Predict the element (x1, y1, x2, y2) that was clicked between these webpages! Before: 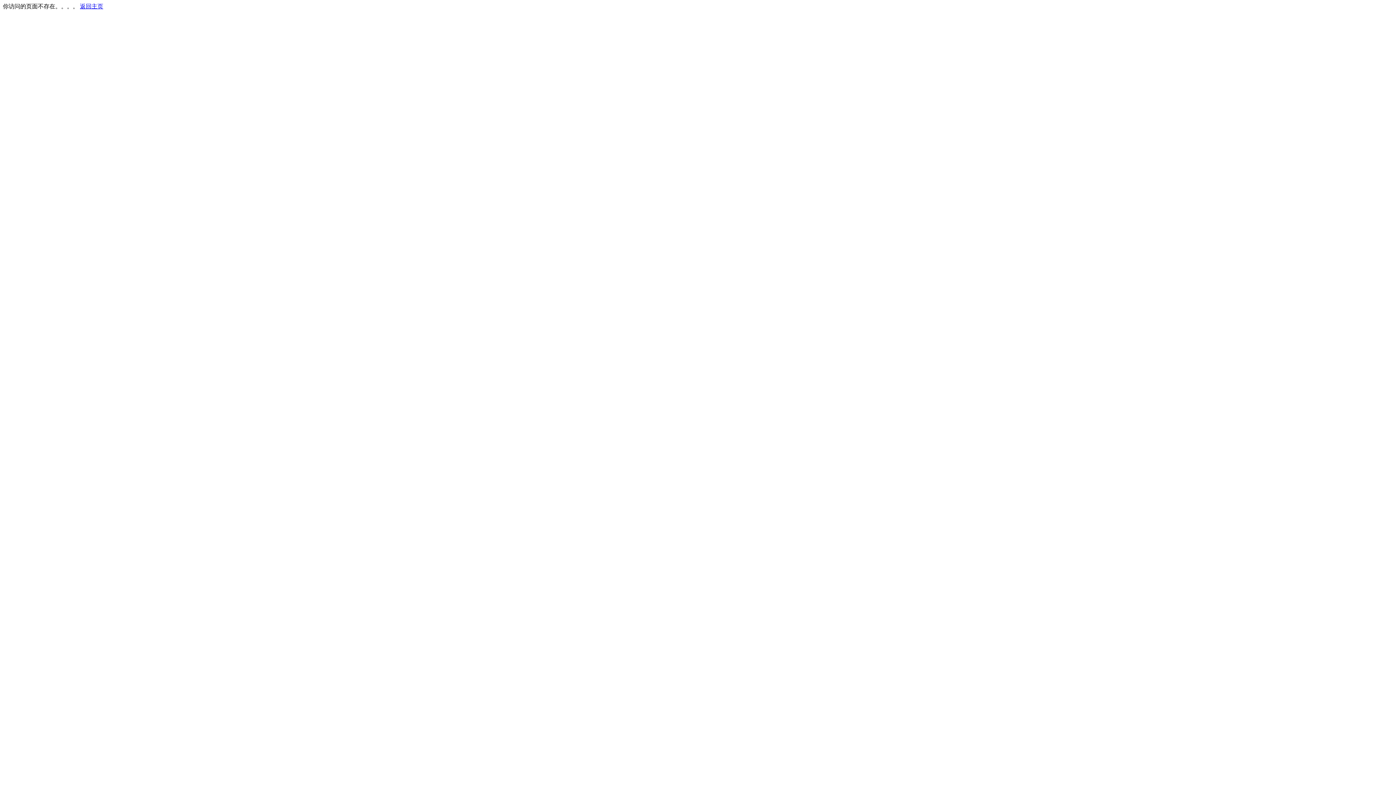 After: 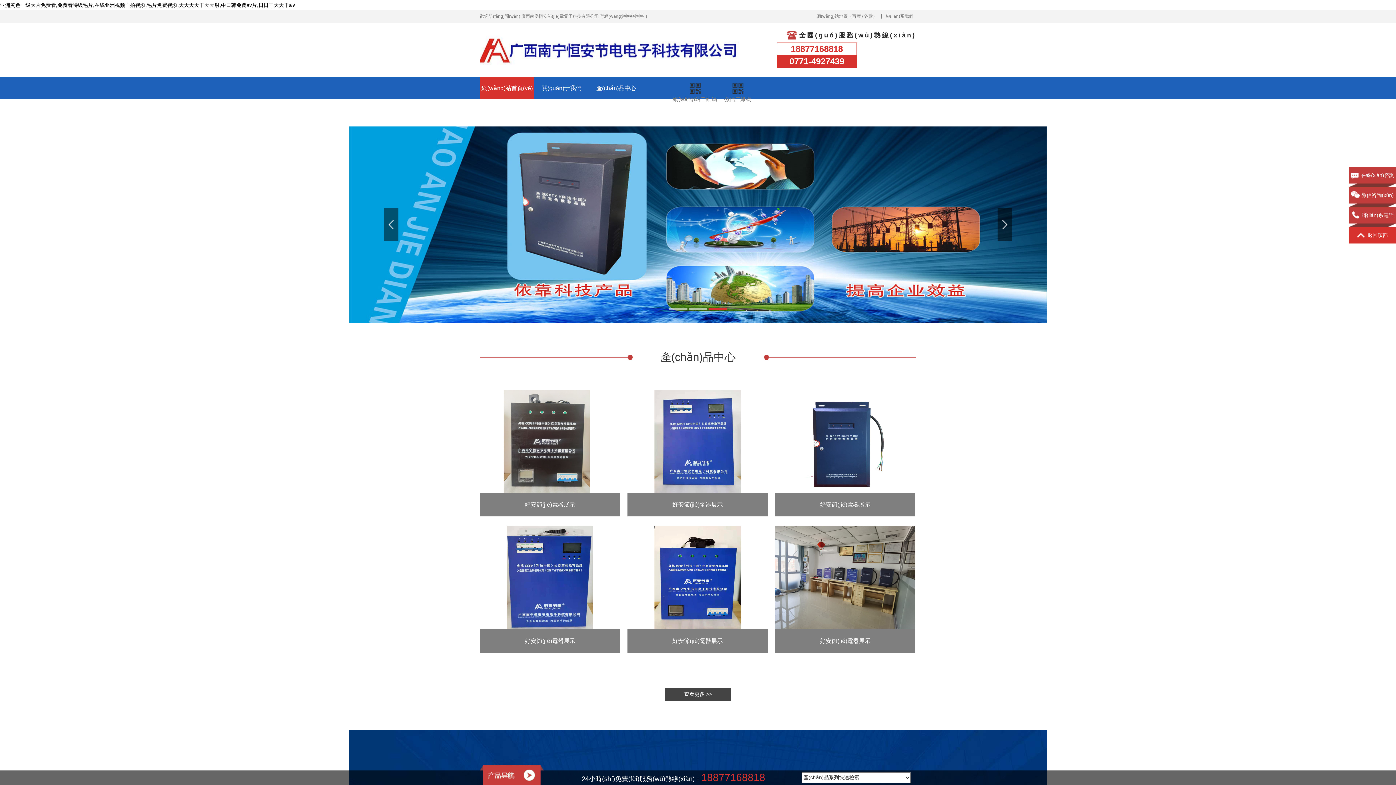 Action: label: 返回主页 bbox: (80, 3, 103, 9)